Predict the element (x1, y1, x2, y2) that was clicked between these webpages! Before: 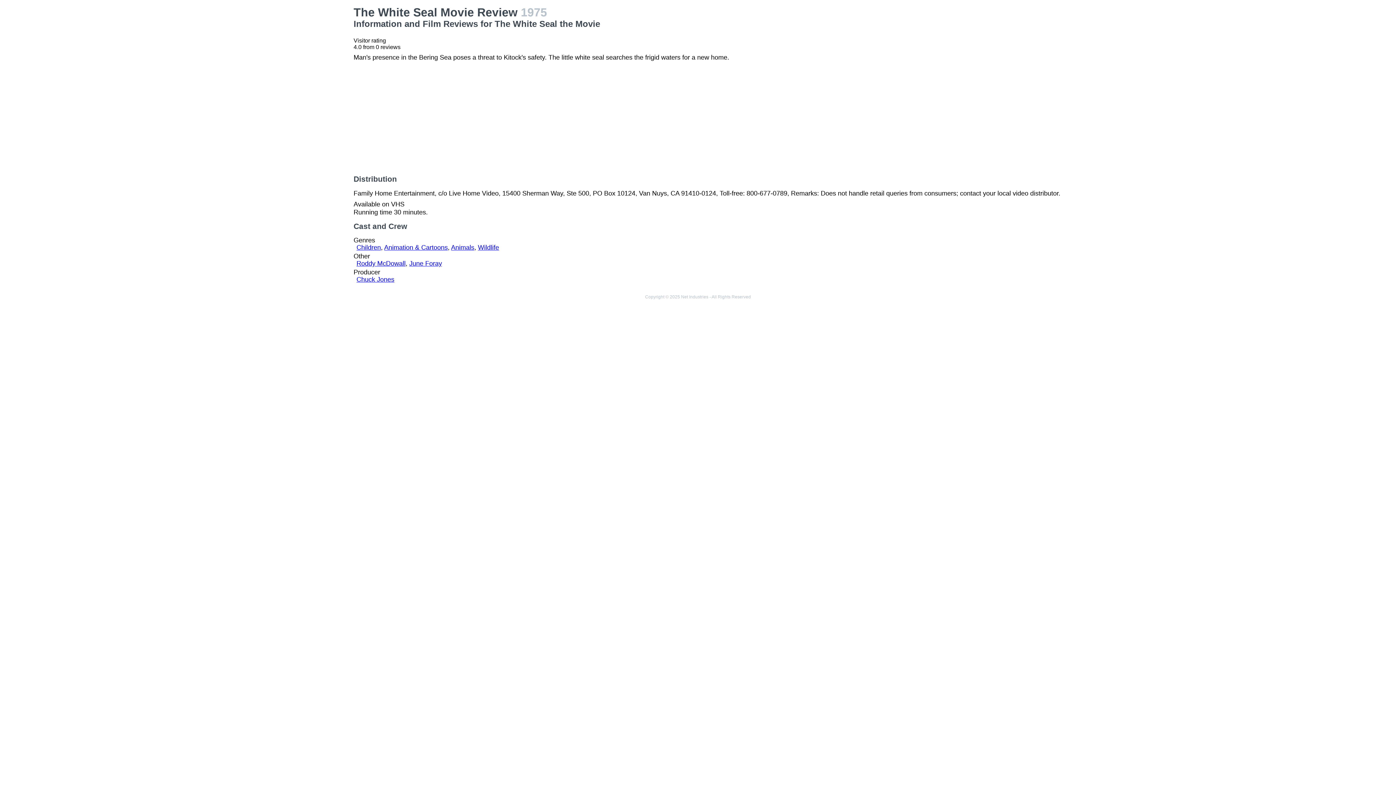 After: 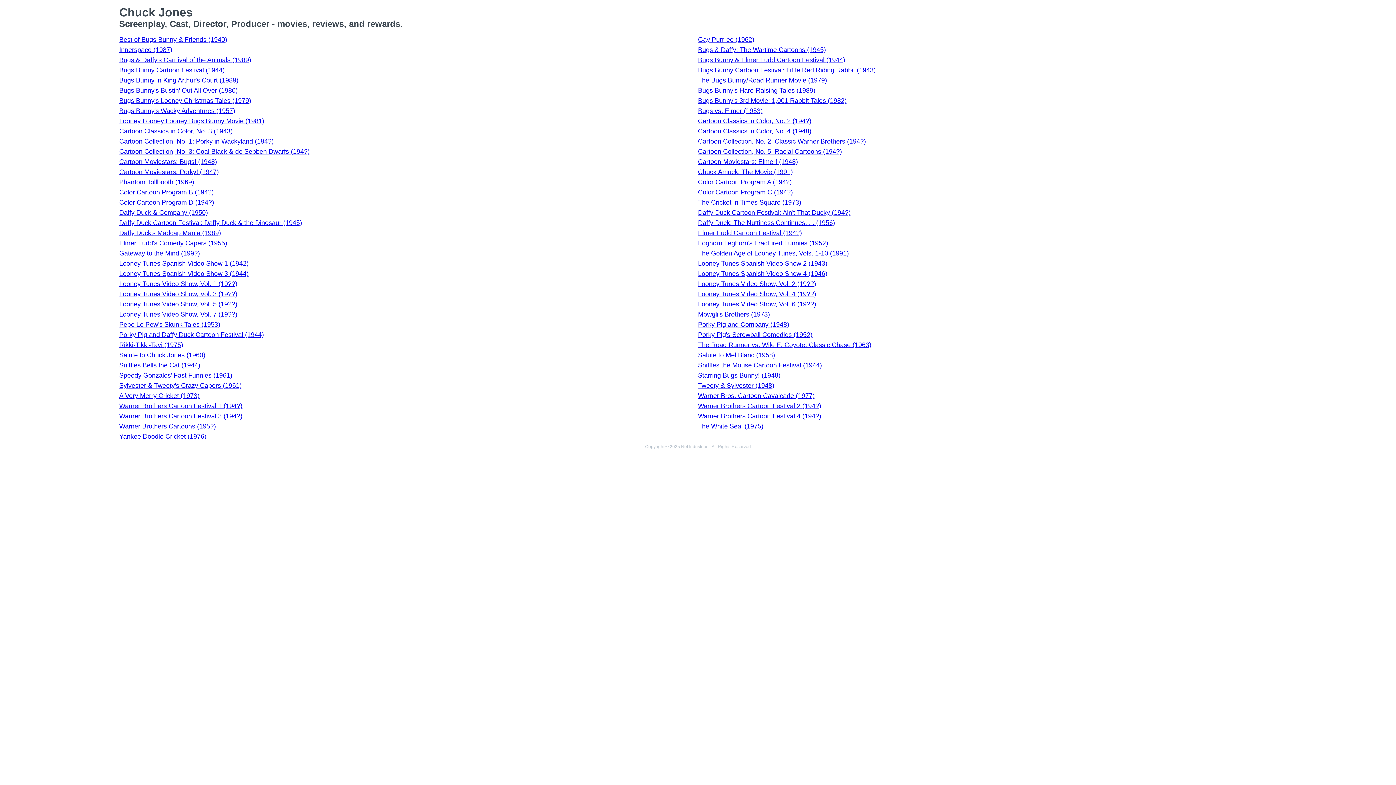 Action: label: Chuck Jones bbox: (356, 276, 394, 283)